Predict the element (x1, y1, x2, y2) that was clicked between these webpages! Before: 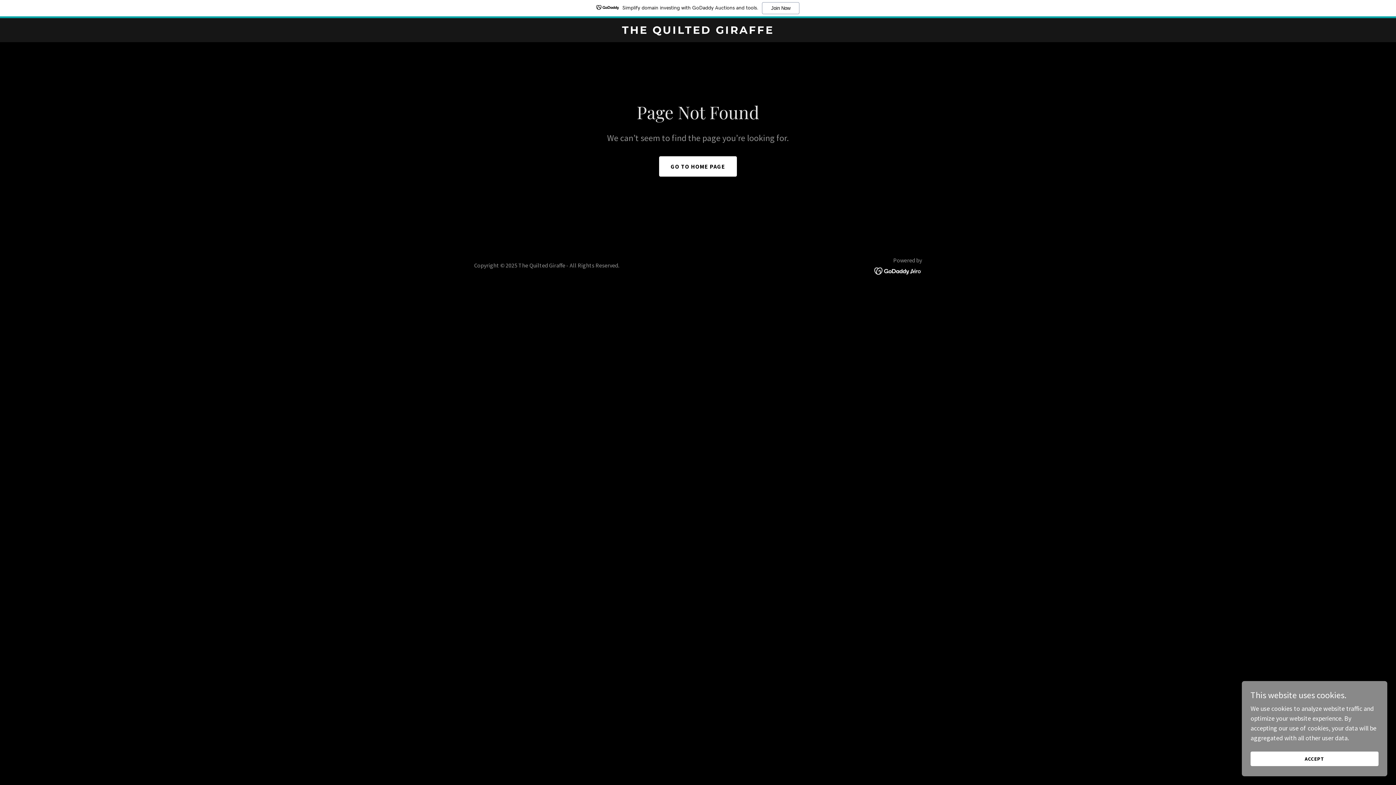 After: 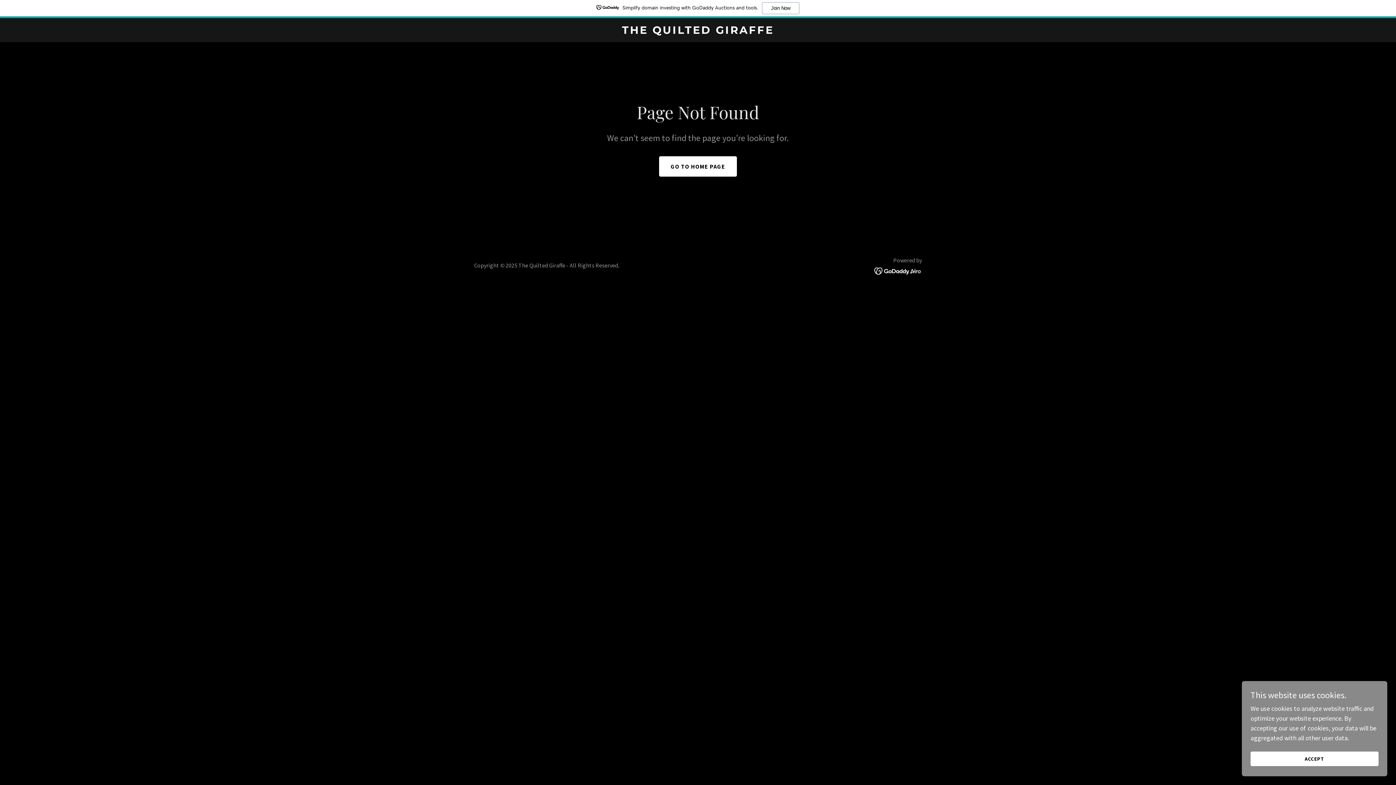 Action: bbox: (0, 0, 1396, 18) label: Simplify domain investing with GoDaddy Auctions and tools.
Join Now